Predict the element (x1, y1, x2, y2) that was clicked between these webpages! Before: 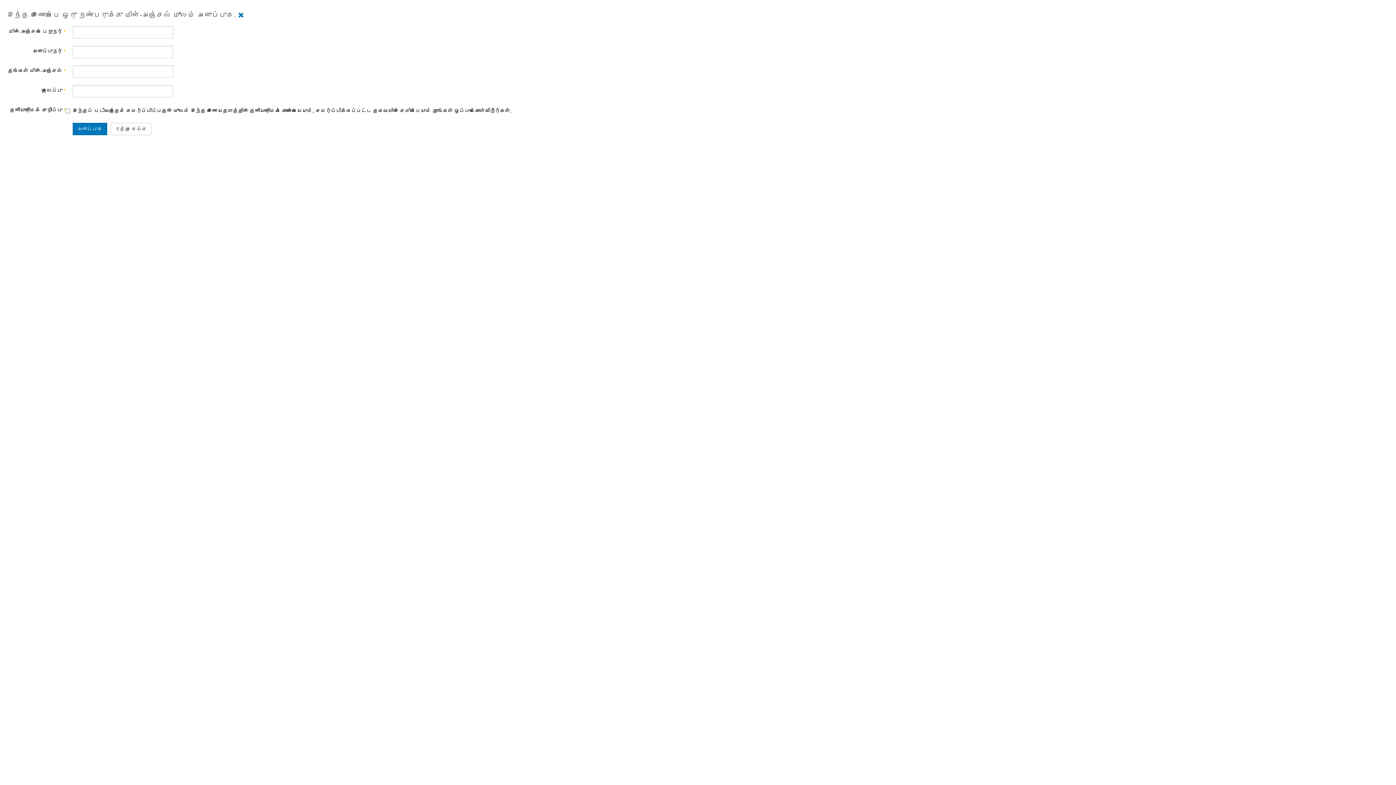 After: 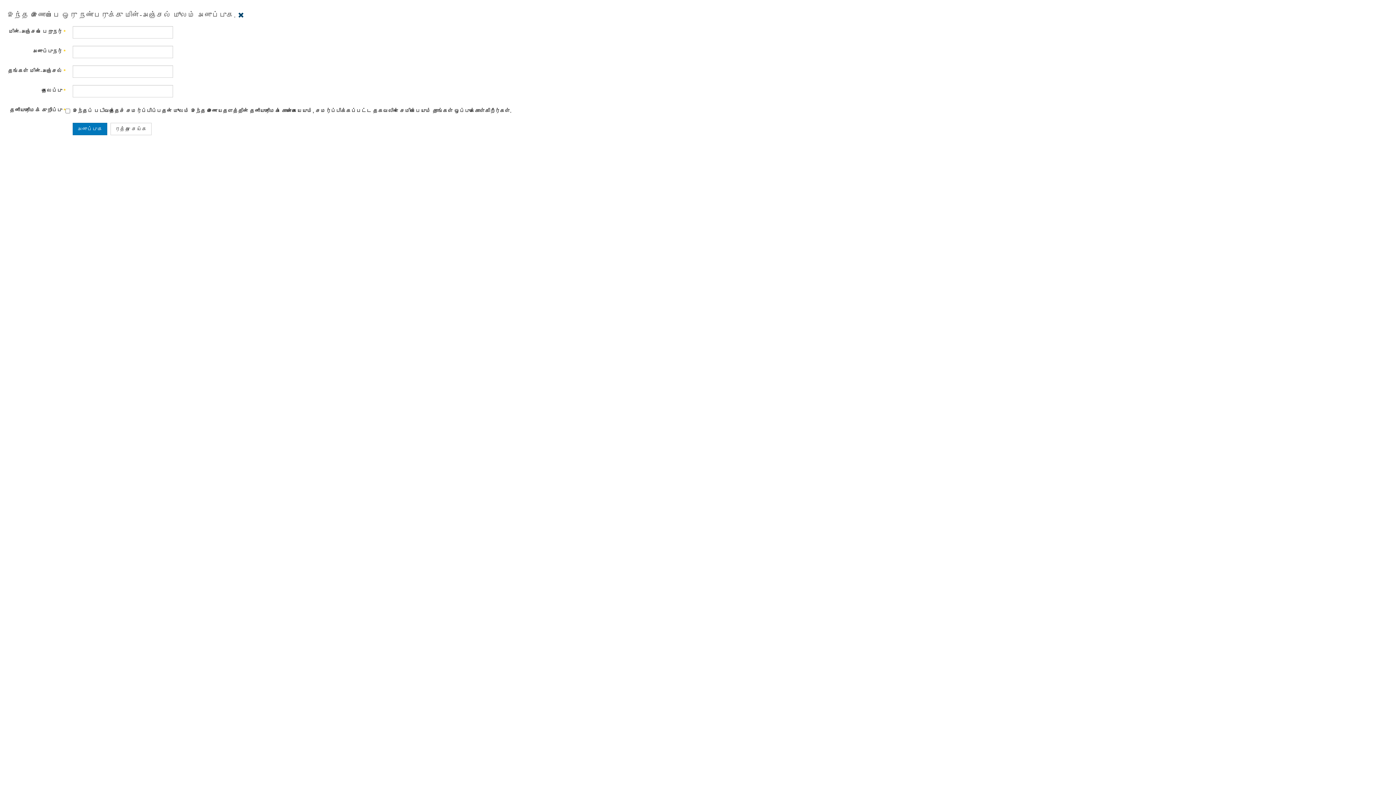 Action: bbox: (238, 10, 244, 18)